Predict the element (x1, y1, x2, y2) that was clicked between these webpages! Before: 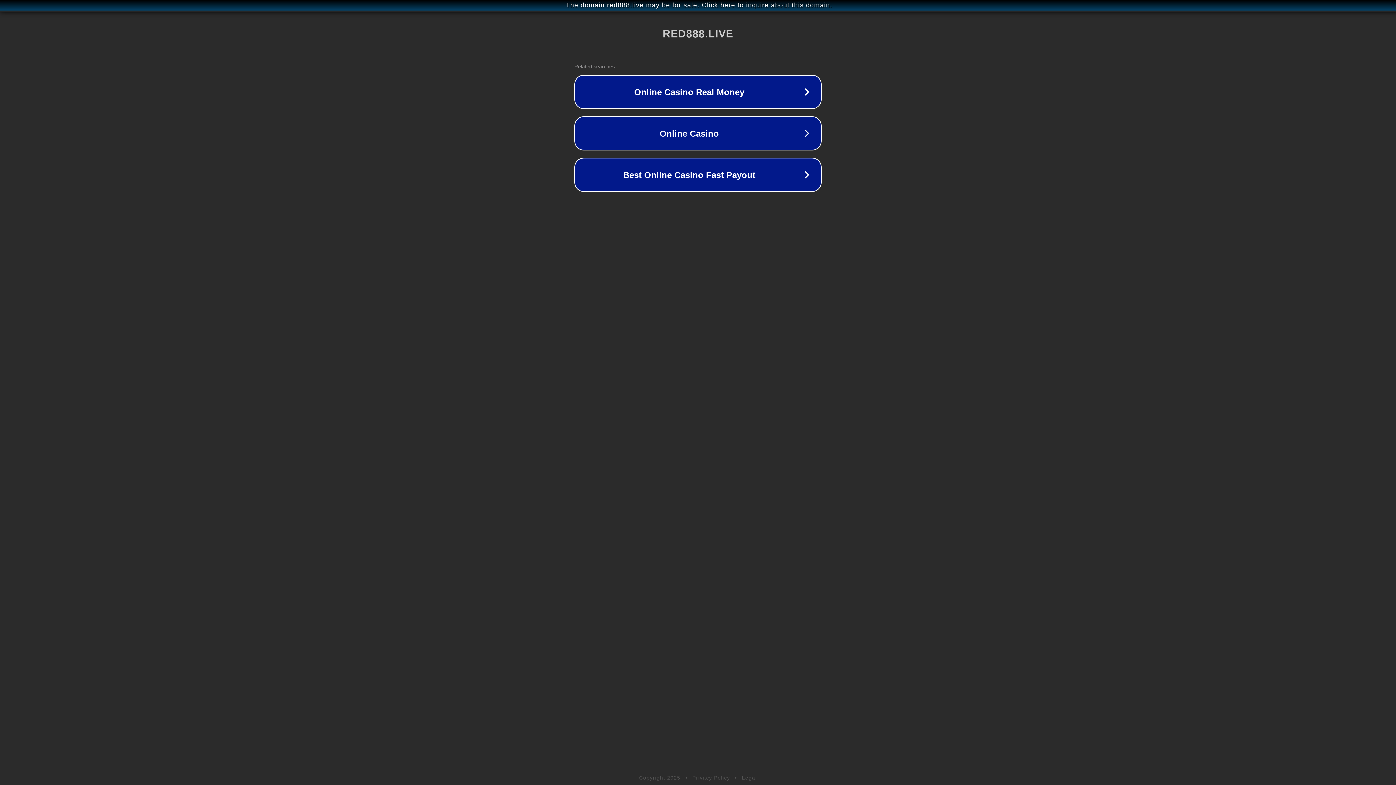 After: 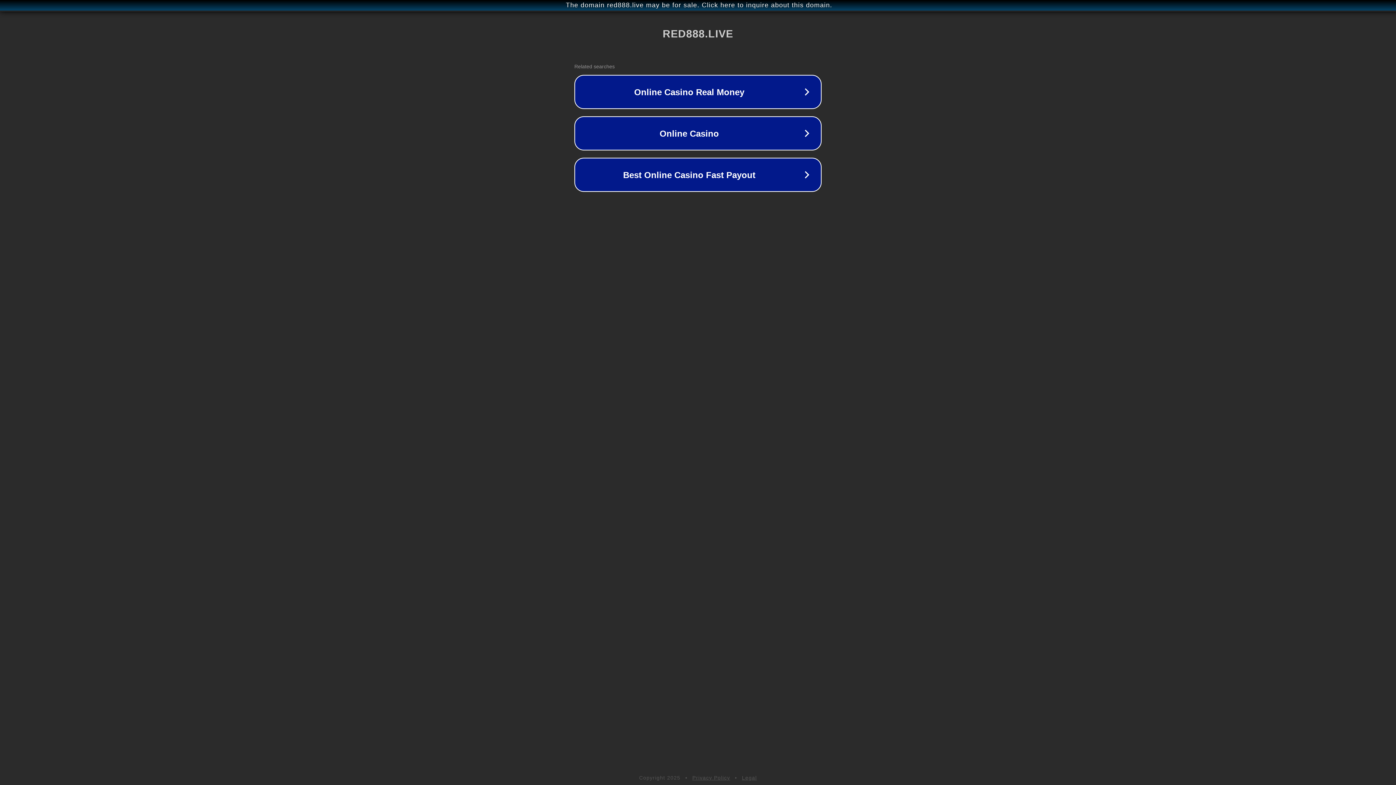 Action: label: Privacy Policy bbox: (692, 775, 730, 781)